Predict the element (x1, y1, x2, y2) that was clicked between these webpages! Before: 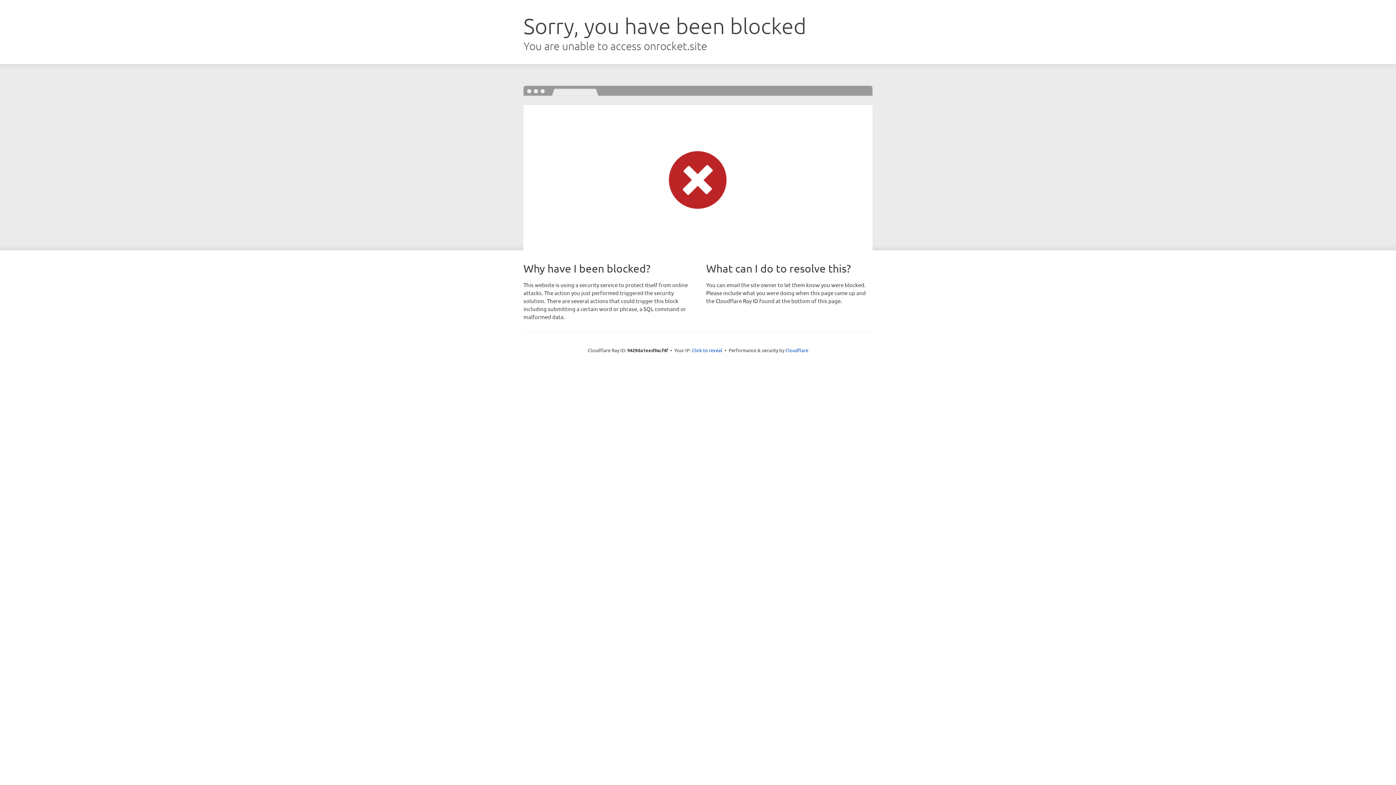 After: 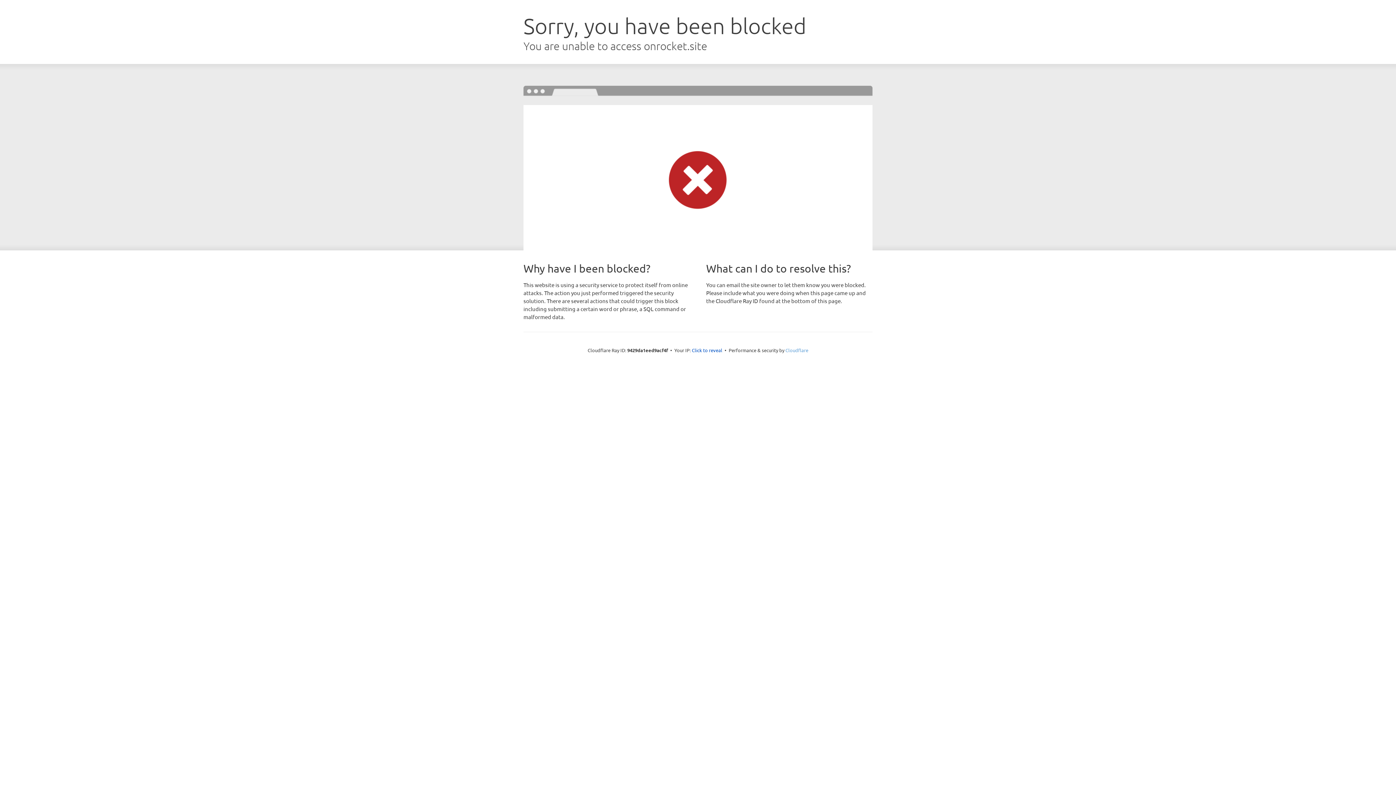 Action: label: Cloudflare bbox: (785, 347, 808, 353)